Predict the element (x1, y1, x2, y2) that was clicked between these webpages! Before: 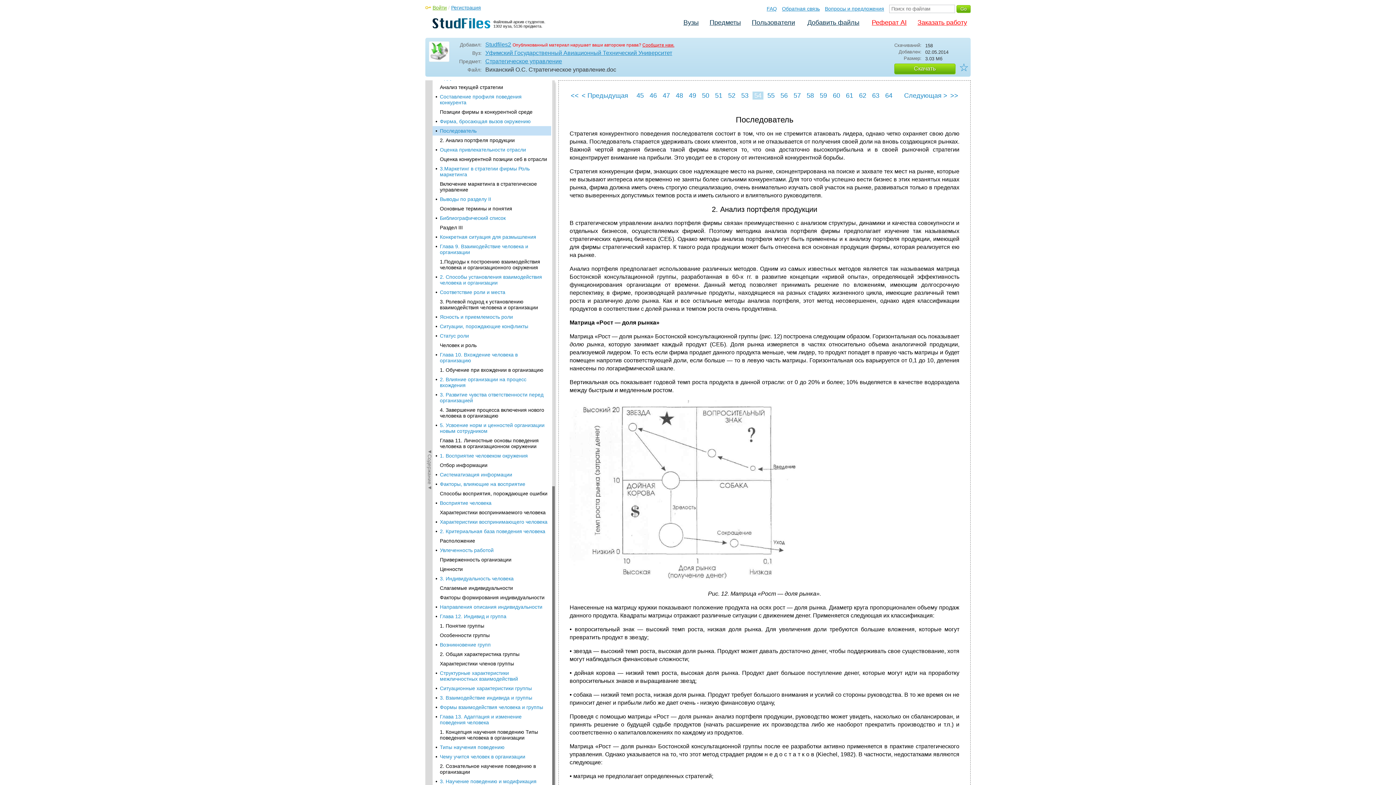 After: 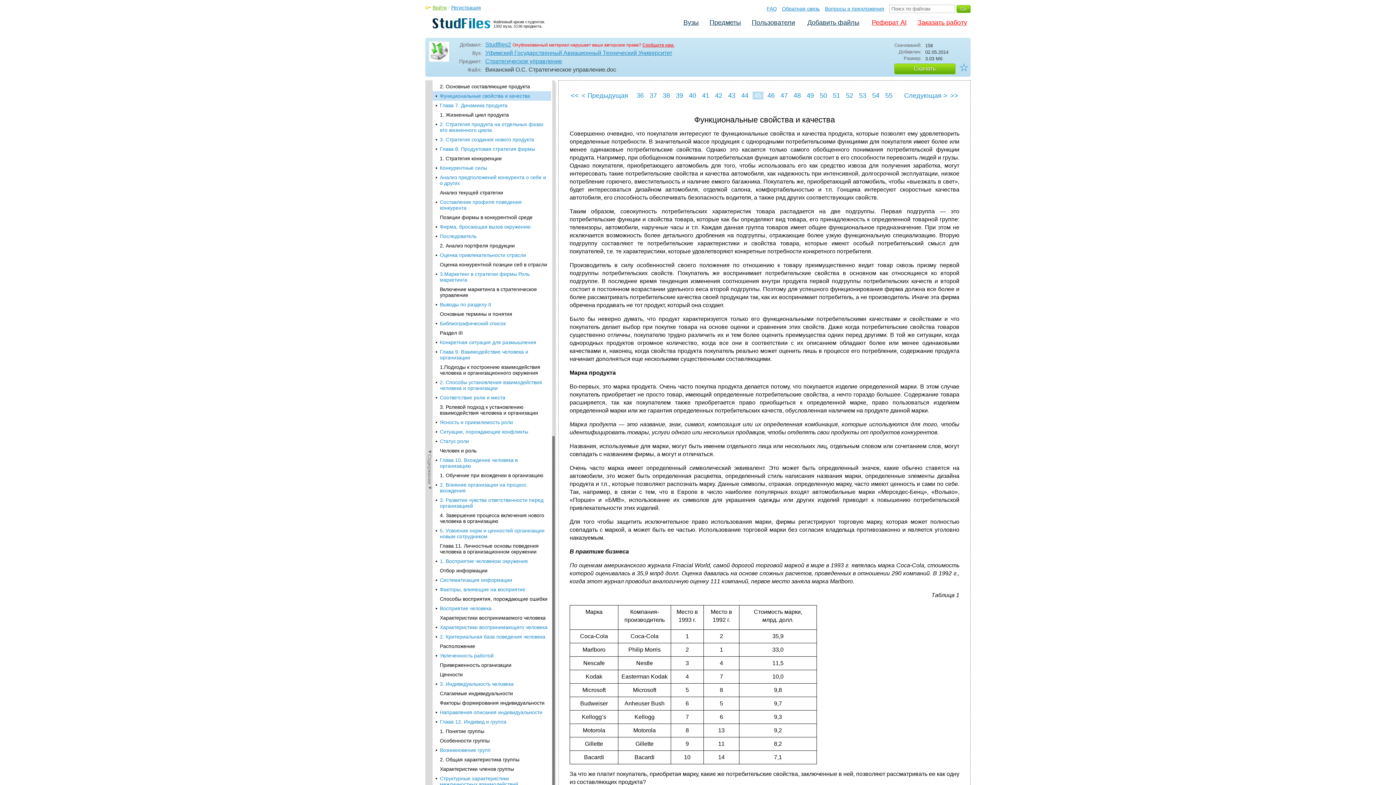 Action: label: 45 bbox: (634, 91, 645, 99)